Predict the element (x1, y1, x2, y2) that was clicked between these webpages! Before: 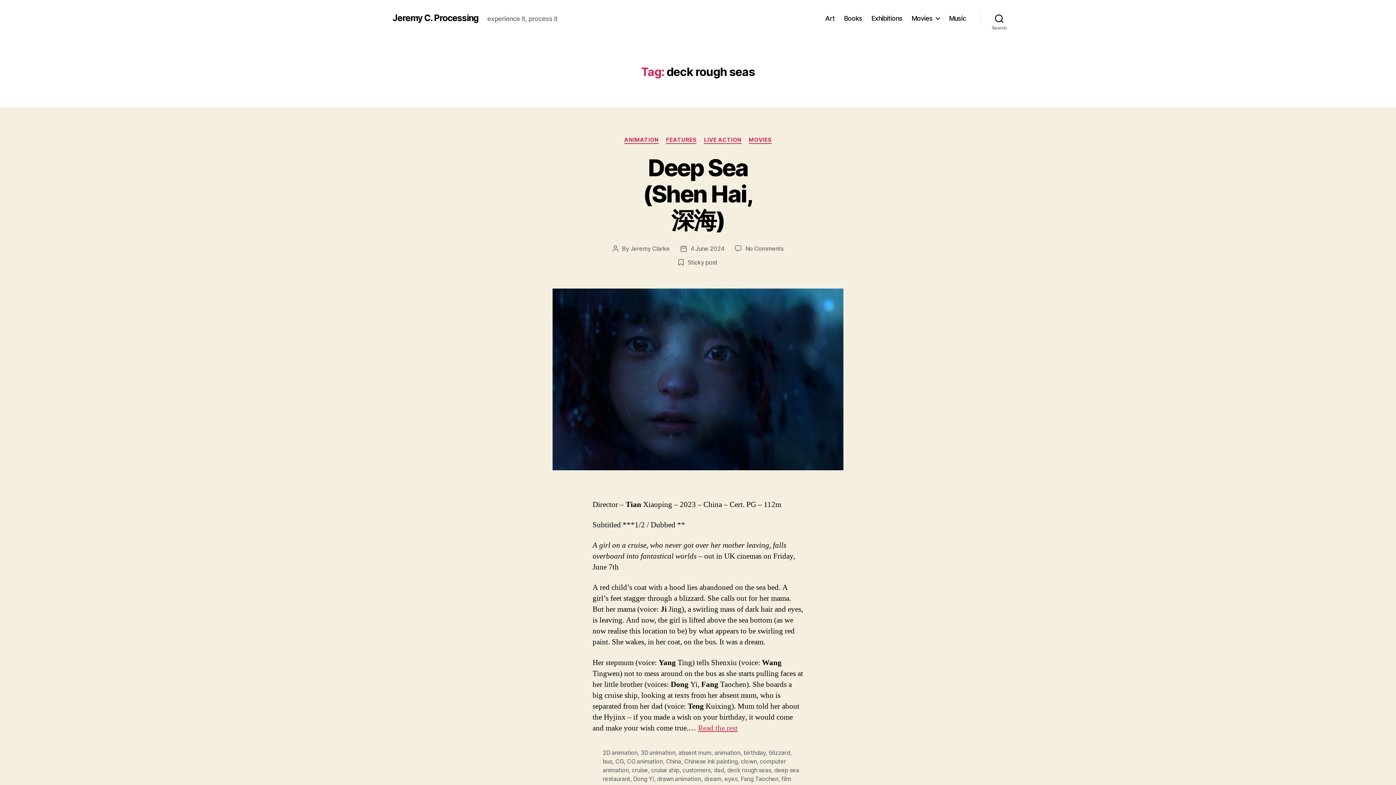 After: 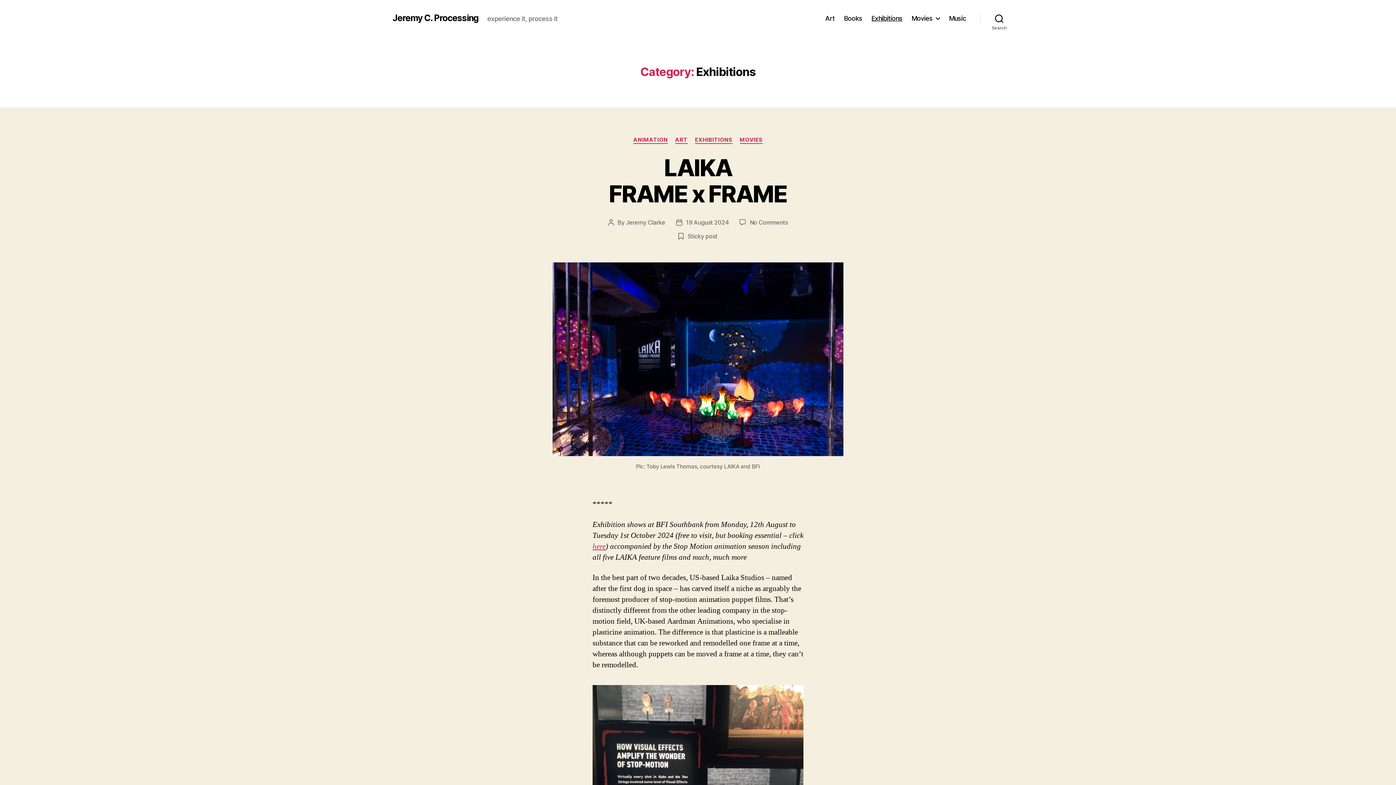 Action: label: Exhibitions bbox: (871, 14, 902, 22)